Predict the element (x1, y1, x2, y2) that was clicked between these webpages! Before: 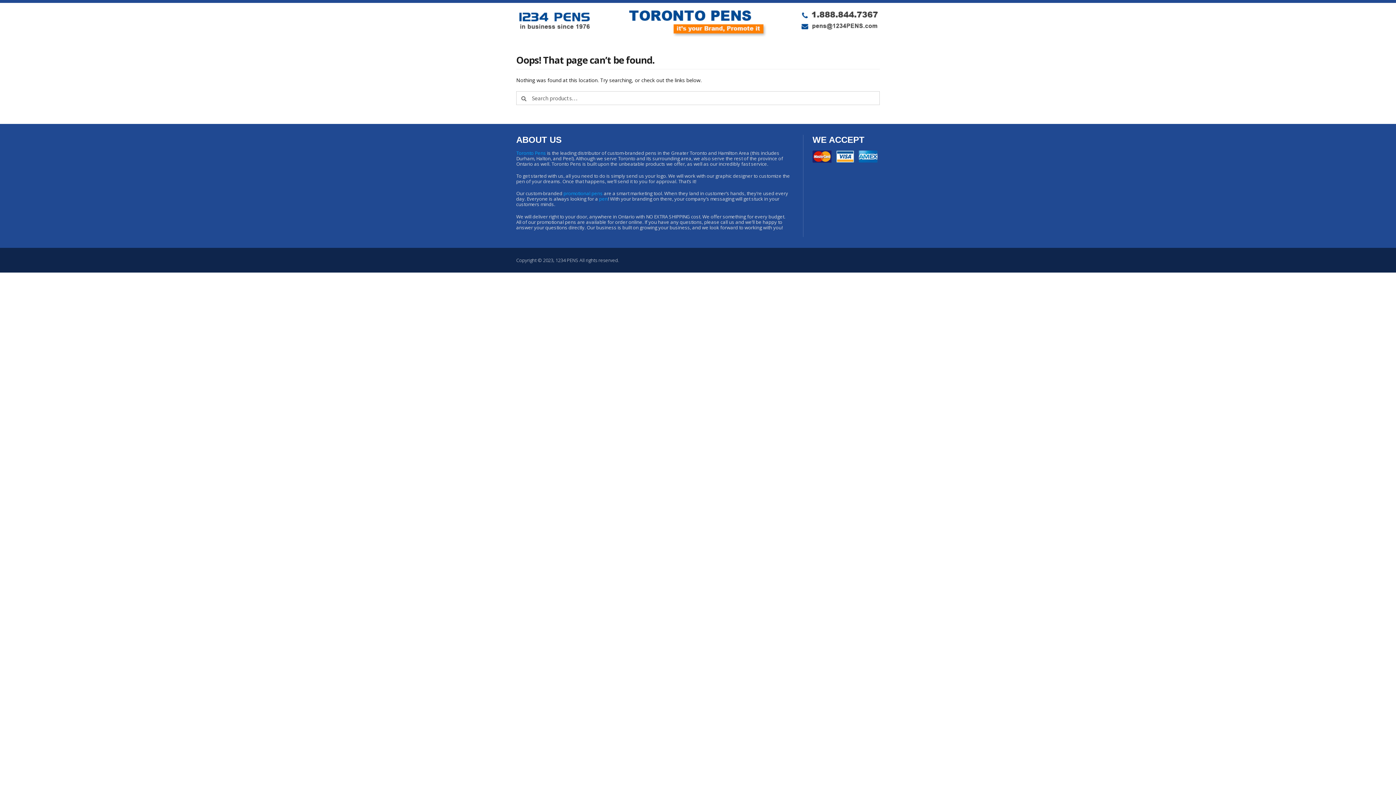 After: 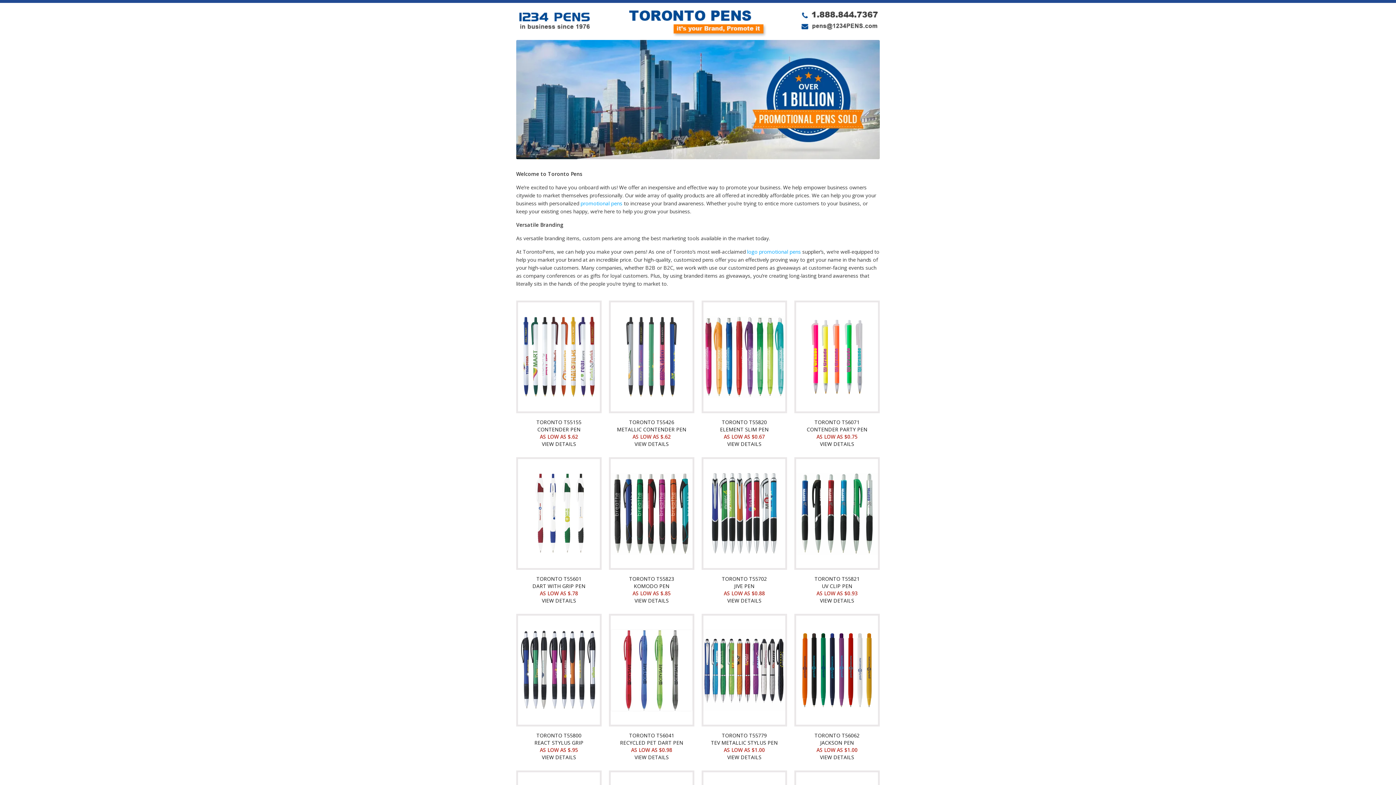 Action: bbox: (628, 18, 768, 25)